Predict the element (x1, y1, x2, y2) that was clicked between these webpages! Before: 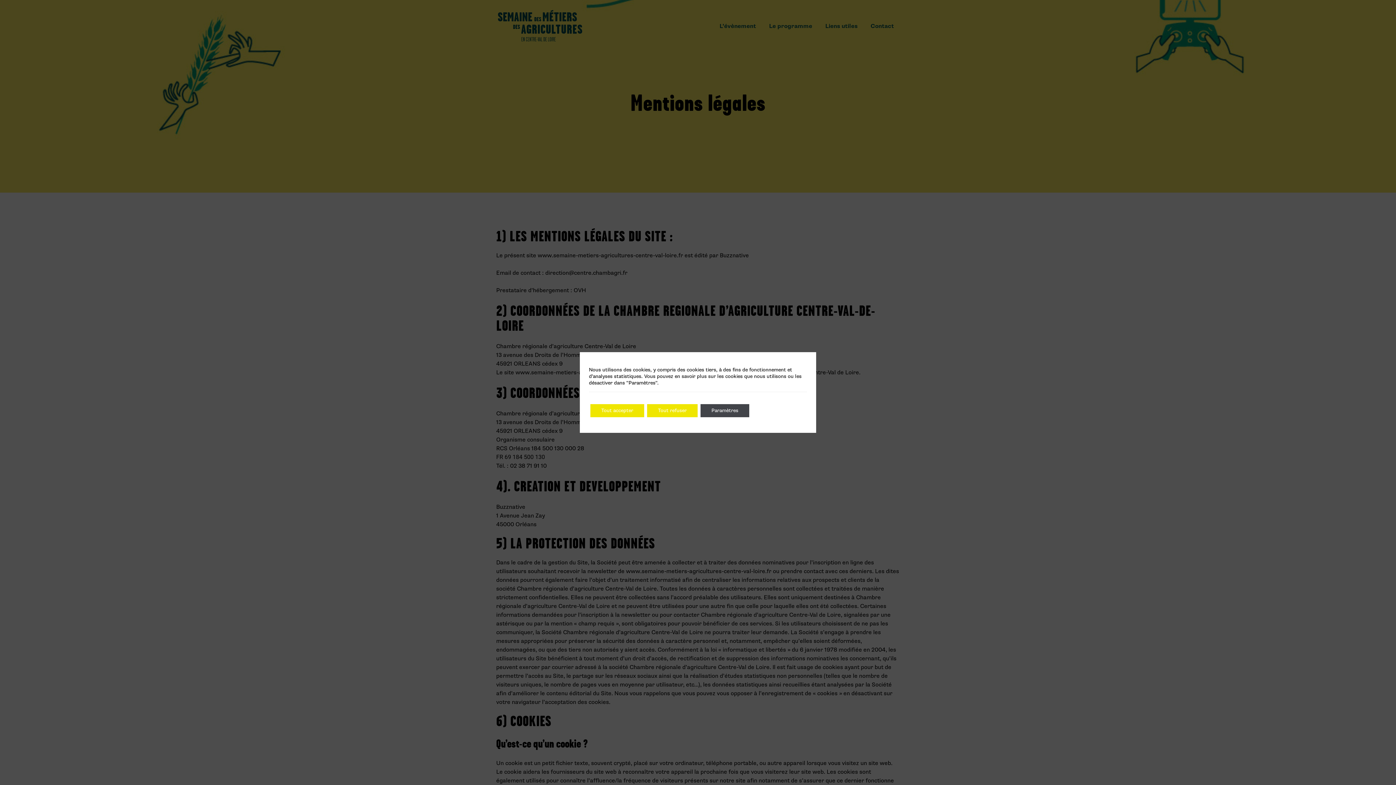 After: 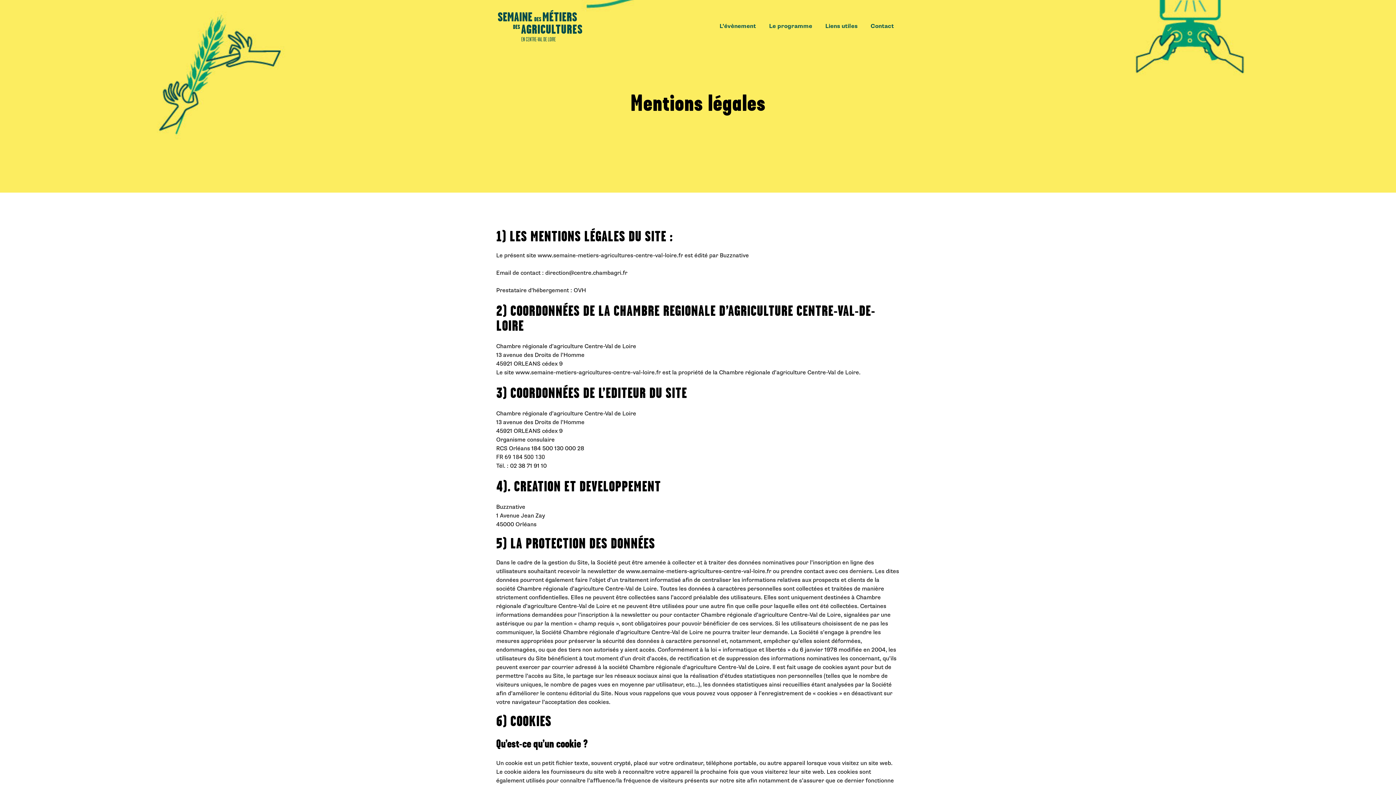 Action: label: Tout accepter bbox: (590, 404, 644, 417)